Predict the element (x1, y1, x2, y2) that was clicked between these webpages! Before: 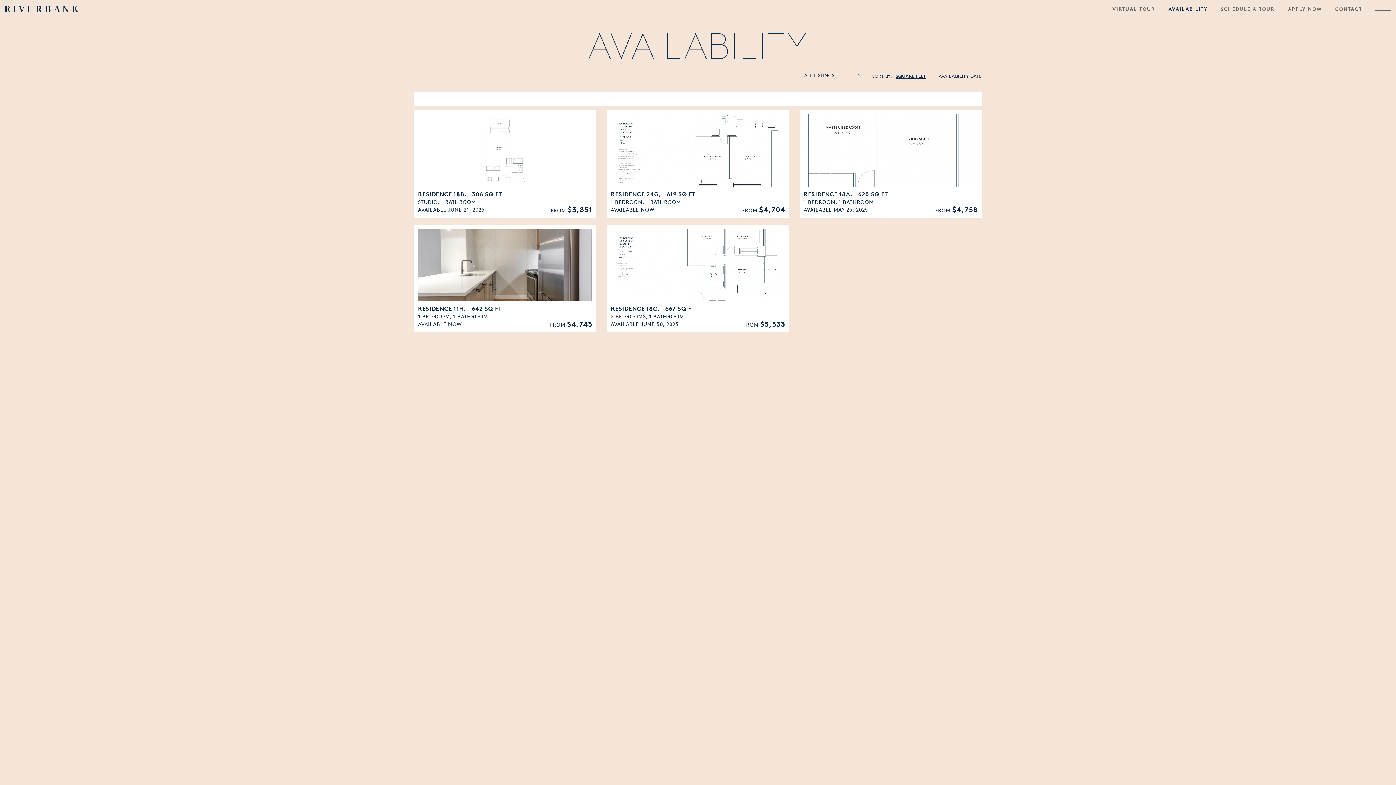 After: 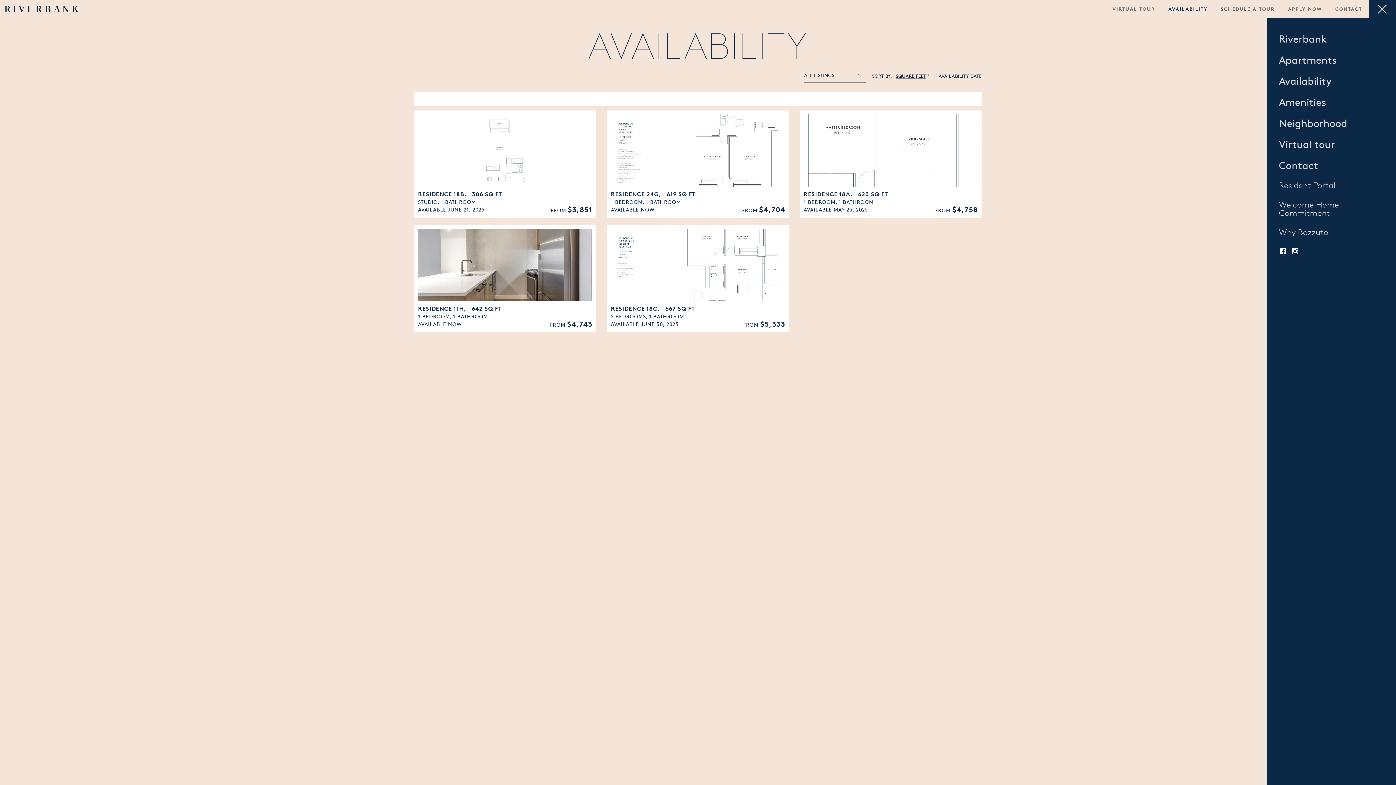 Action: bbox: (1369, 0, 1396, 18) label: Hamburger menu